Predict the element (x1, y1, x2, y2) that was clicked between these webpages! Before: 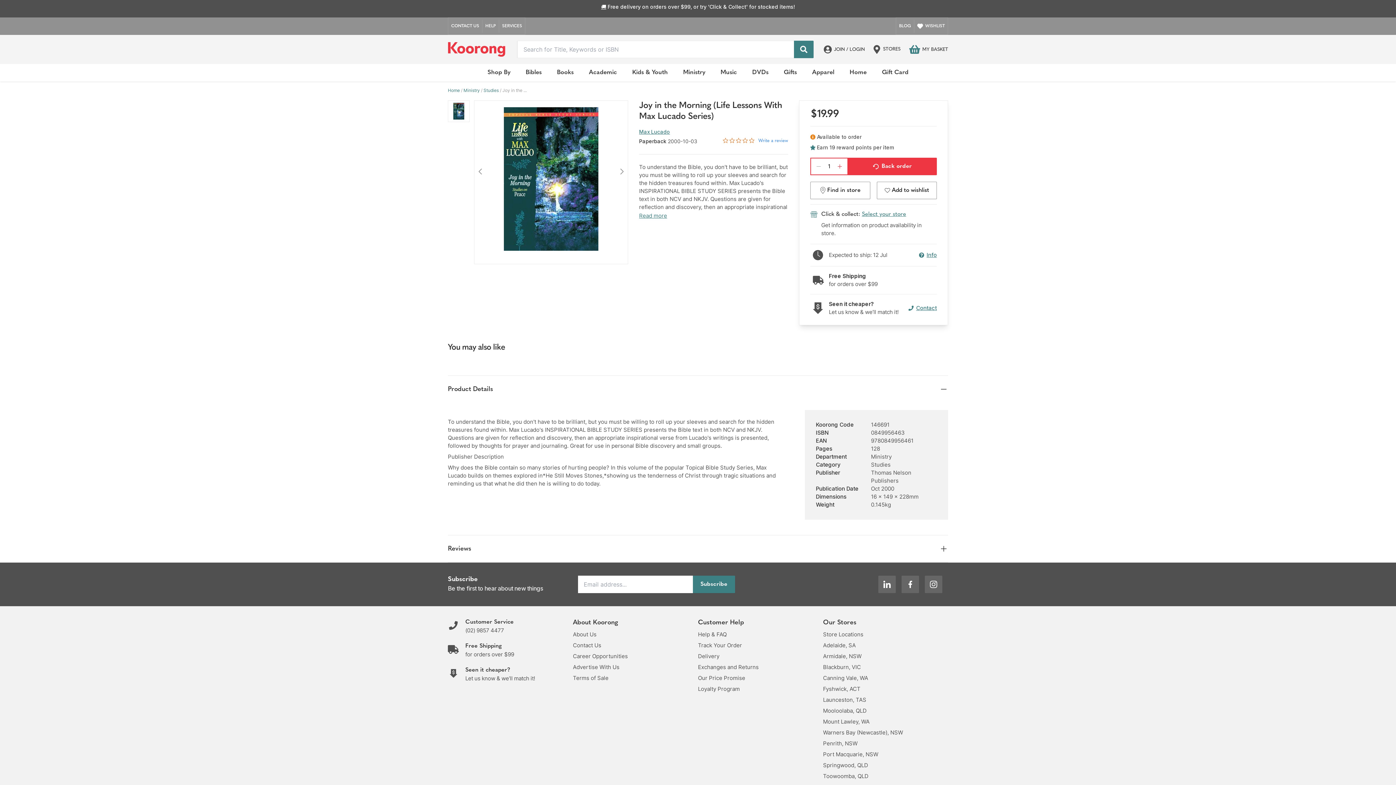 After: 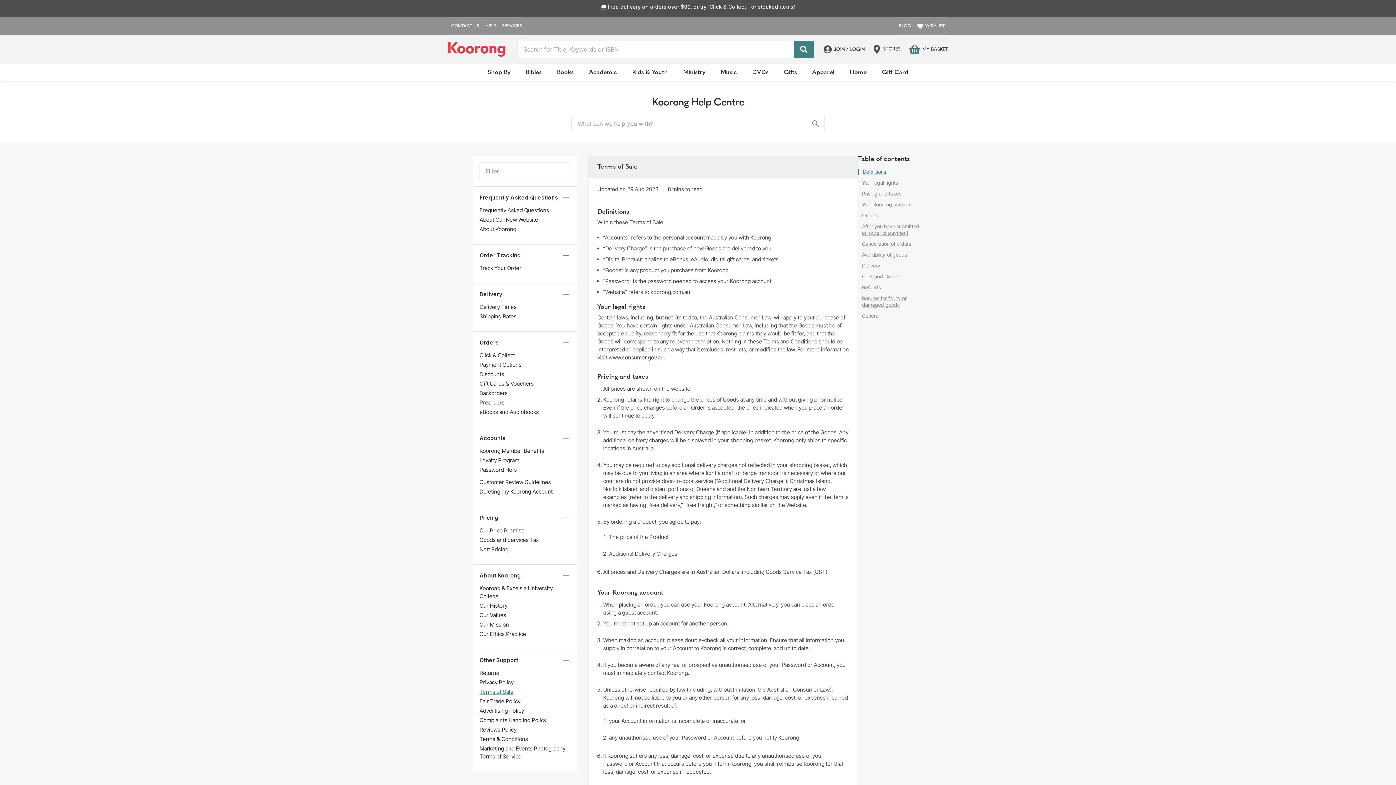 Action: bbox: (573, 674, 608, 681) label: Terms of Sale